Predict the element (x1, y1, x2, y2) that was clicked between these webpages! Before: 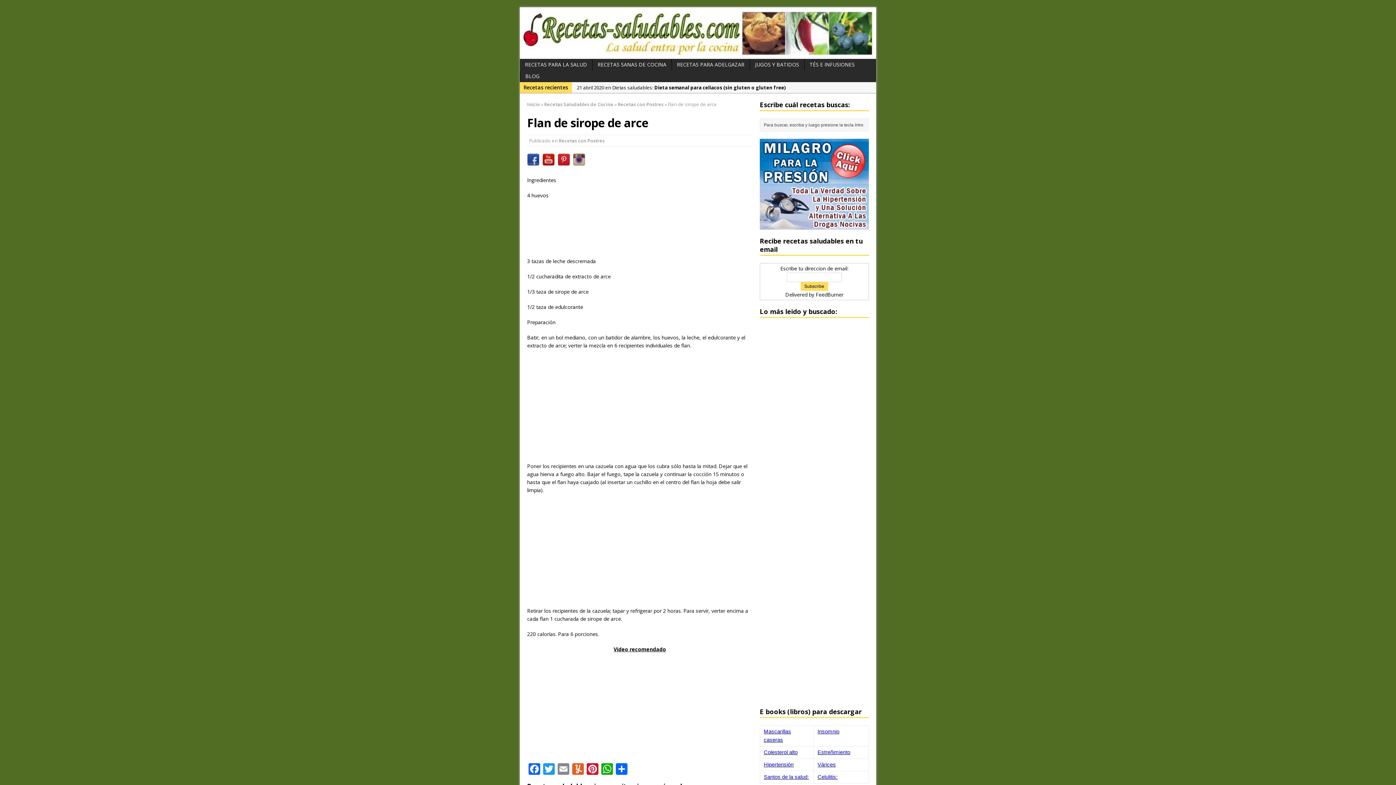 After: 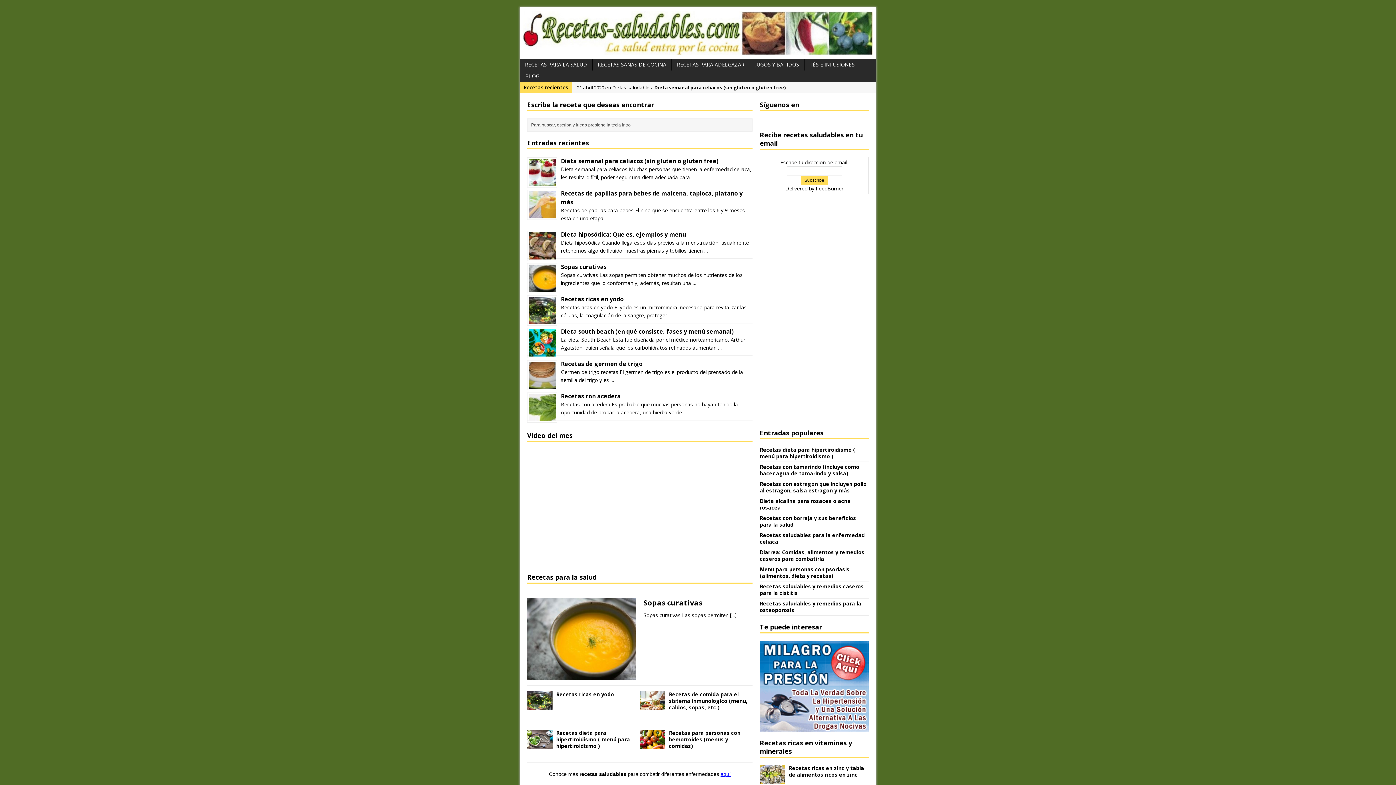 Action: label: Inicio bbox: (527, 100, 540, 107)